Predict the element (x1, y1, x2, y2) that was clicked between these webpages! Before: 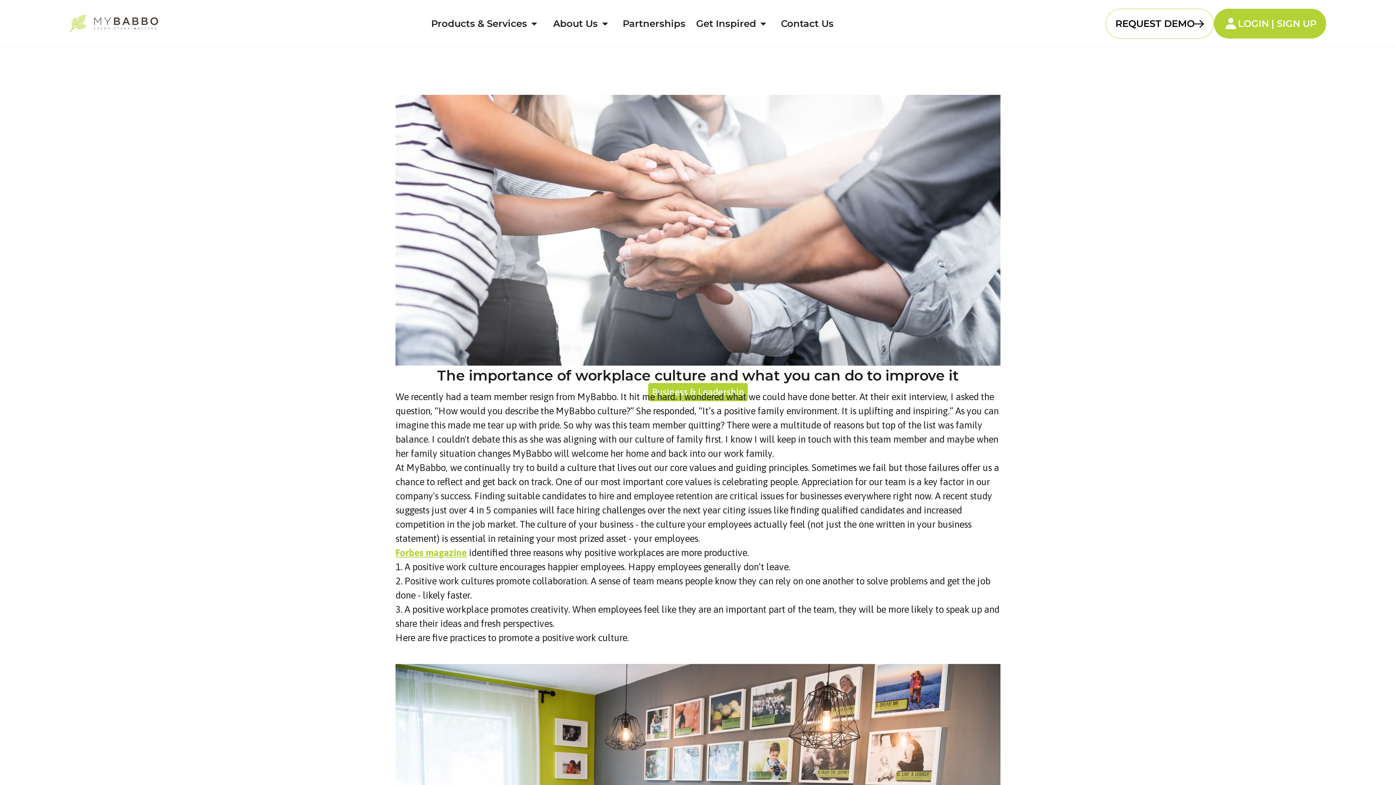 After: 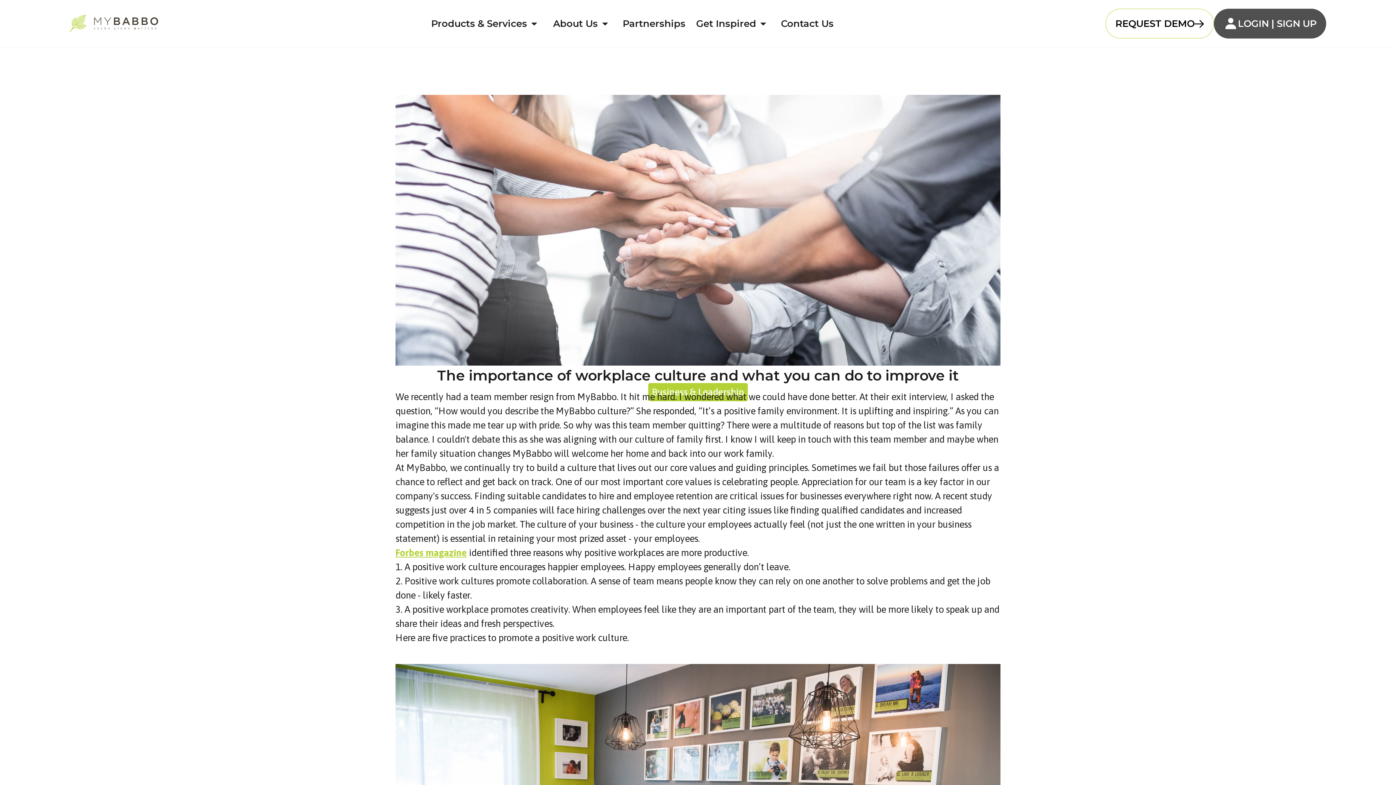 Action: bbox: (1214, 8, 1326, 38) label: LOGIN | SIGN UP